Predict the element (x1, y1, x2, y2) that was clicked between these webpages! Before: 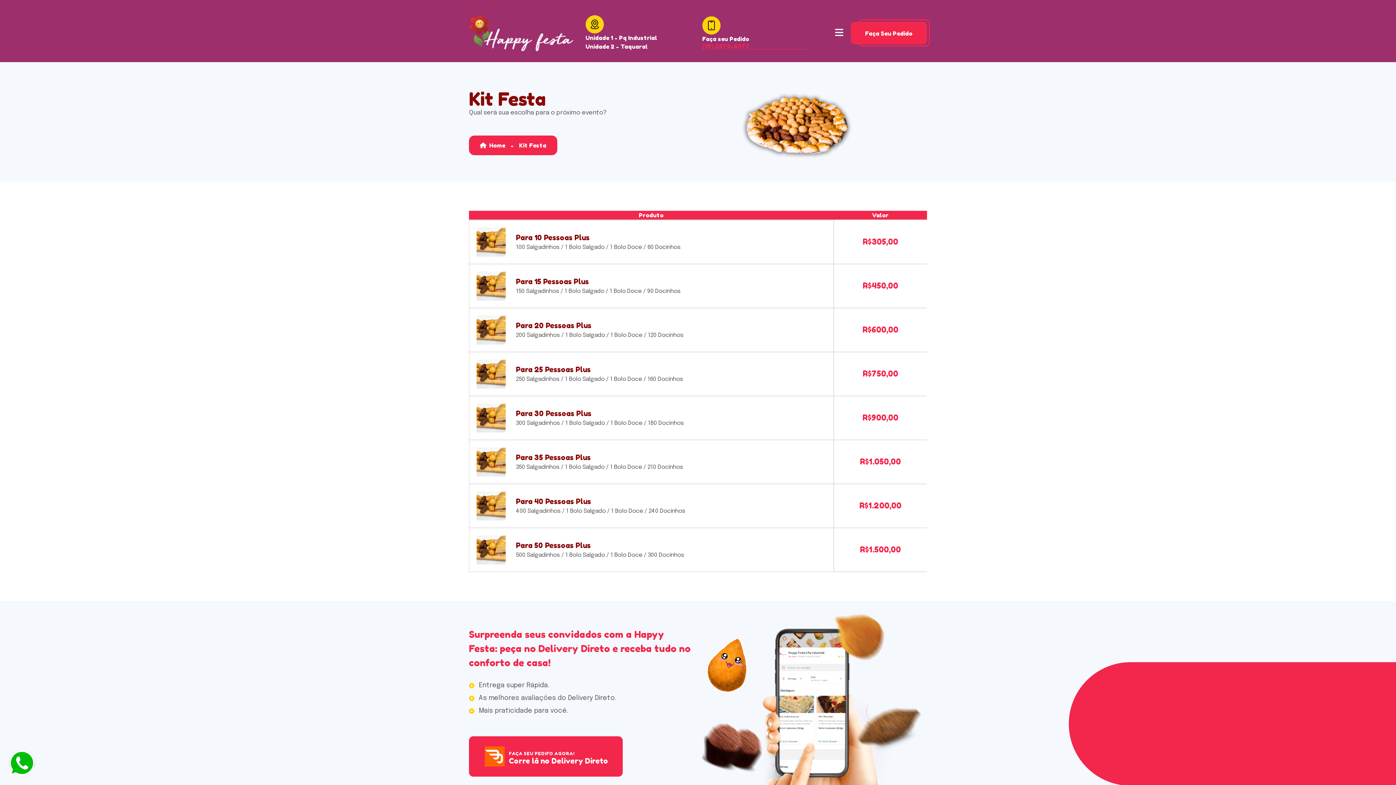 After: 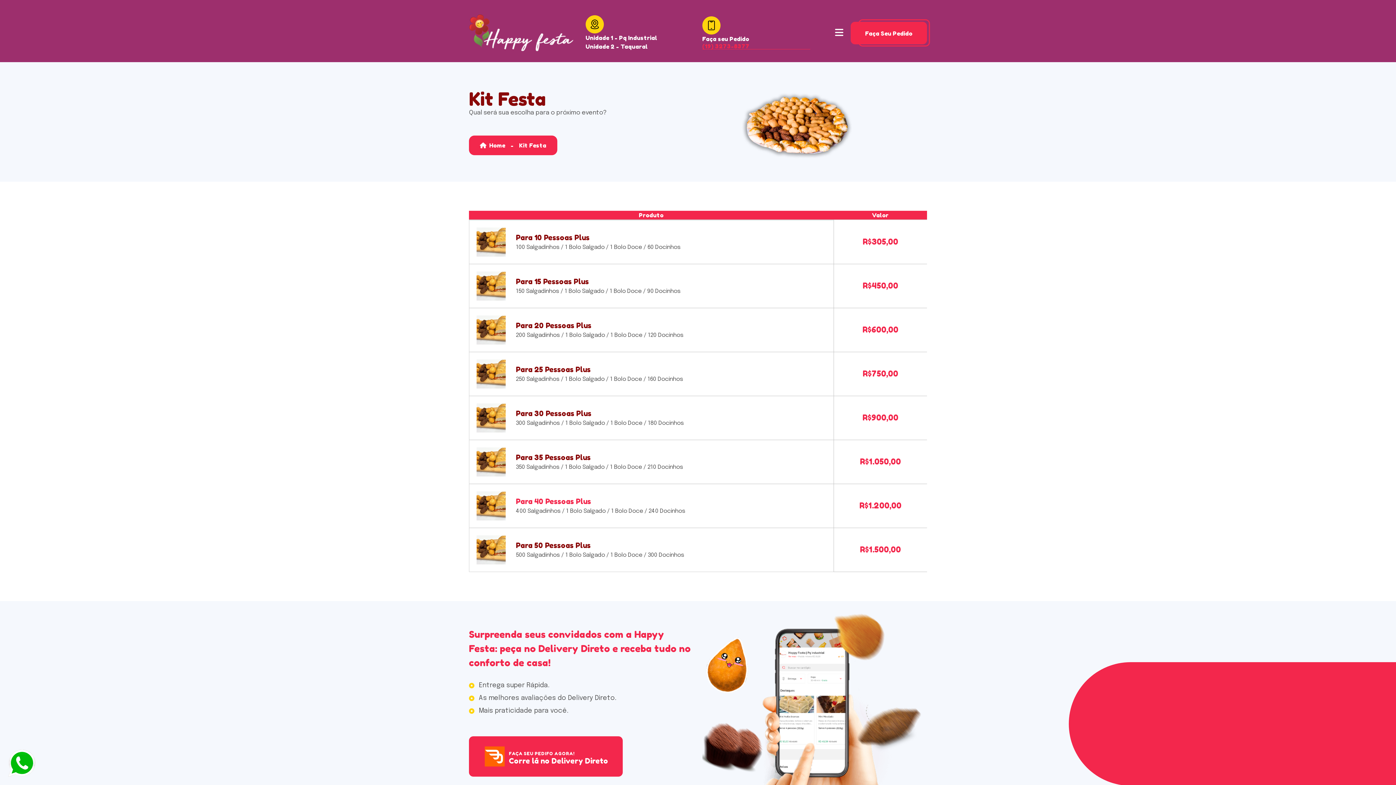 Action: bbox: (516, 496, 685, 507) label: Para 40 Pessoas Plus